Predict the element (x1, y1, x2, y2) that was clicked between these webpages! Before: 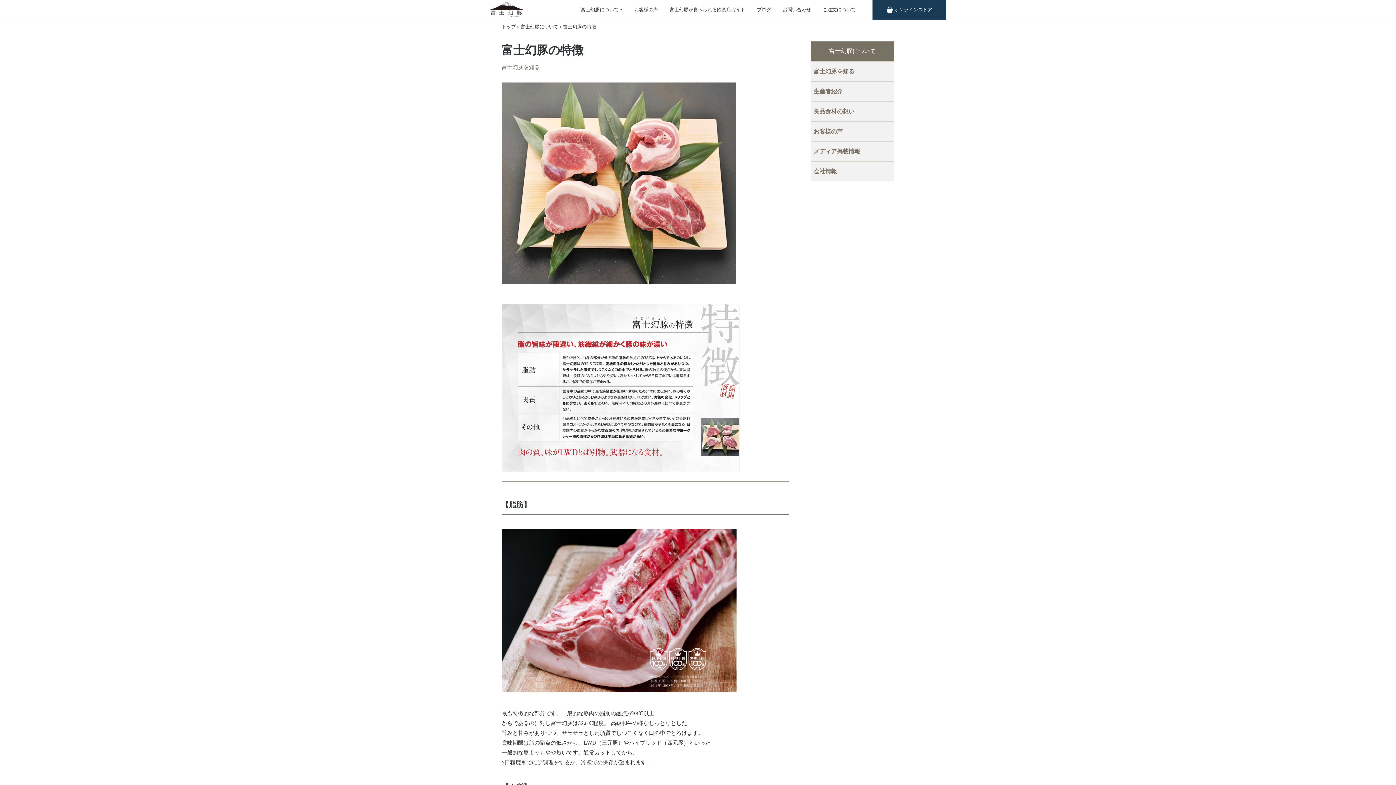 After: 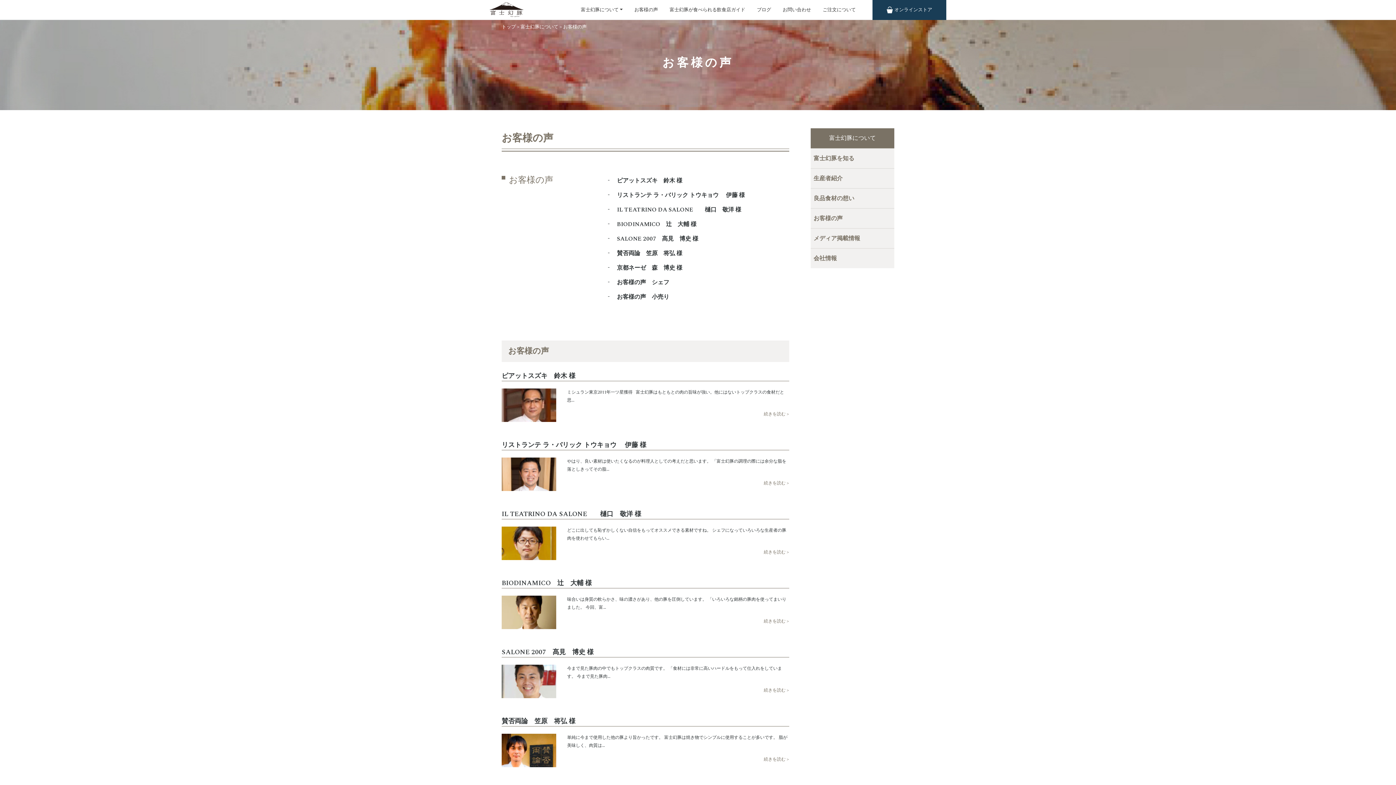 Action: bbox: (628, 3, 664, 16) label: お客様の声